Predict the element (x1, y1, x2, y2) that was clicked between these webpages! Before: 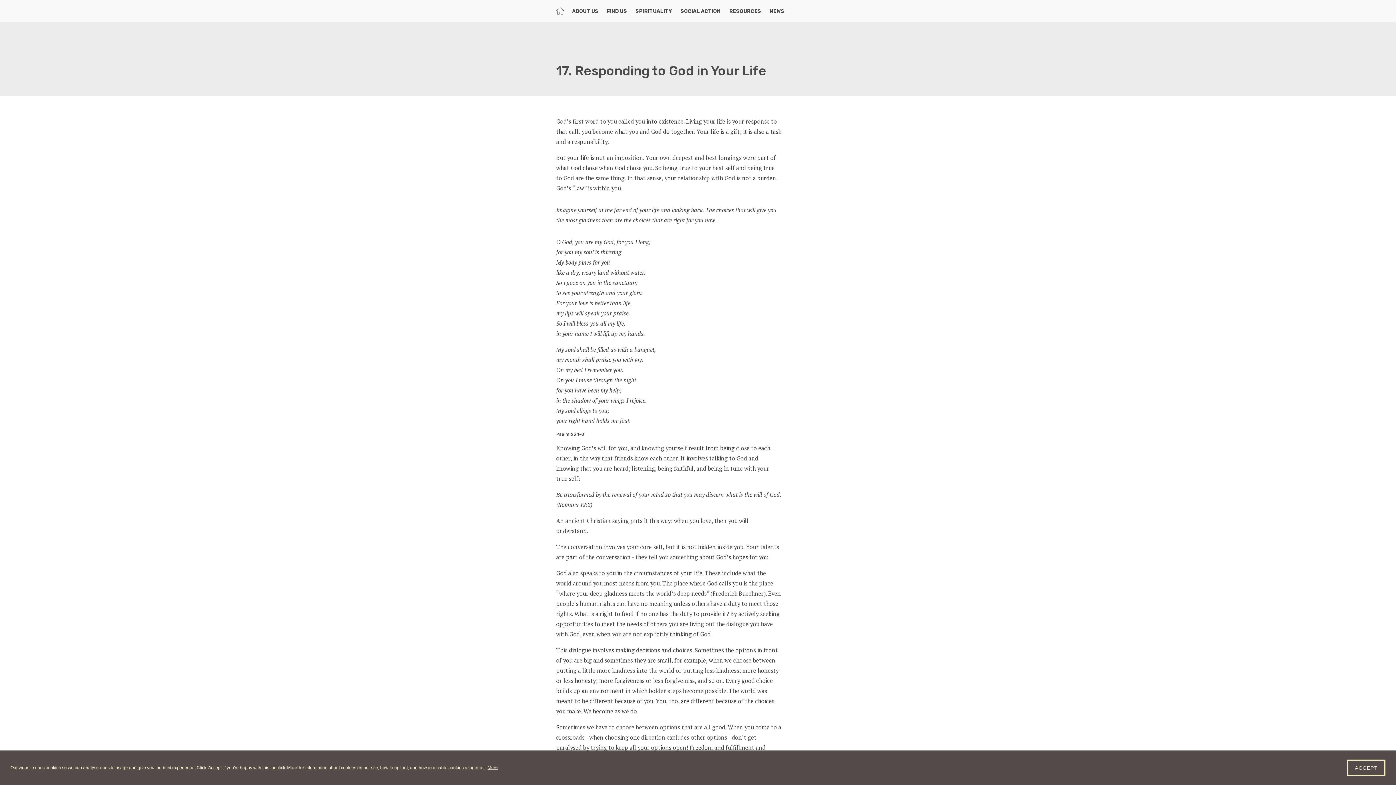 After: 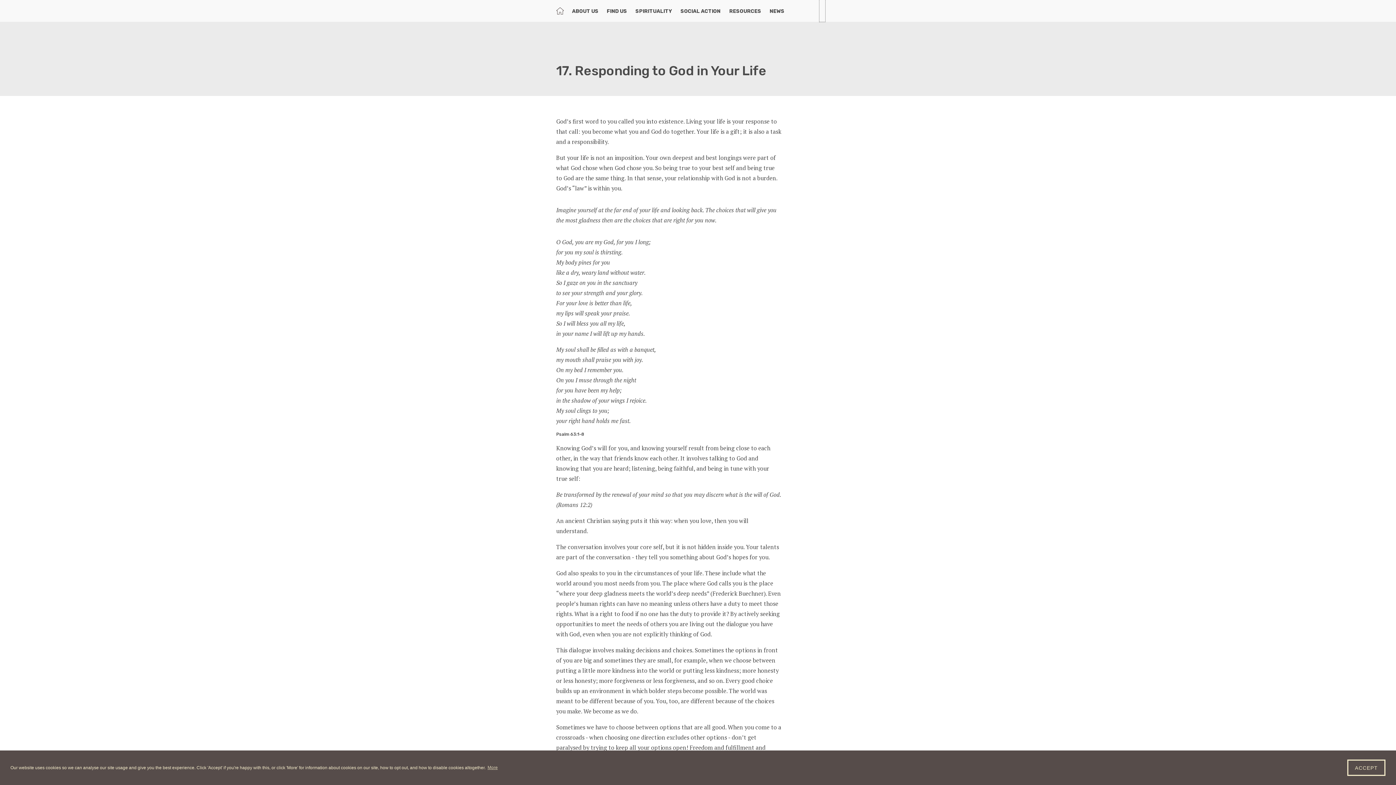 Action: label: FACBOOK bbox: (819, 0, 825, 21)